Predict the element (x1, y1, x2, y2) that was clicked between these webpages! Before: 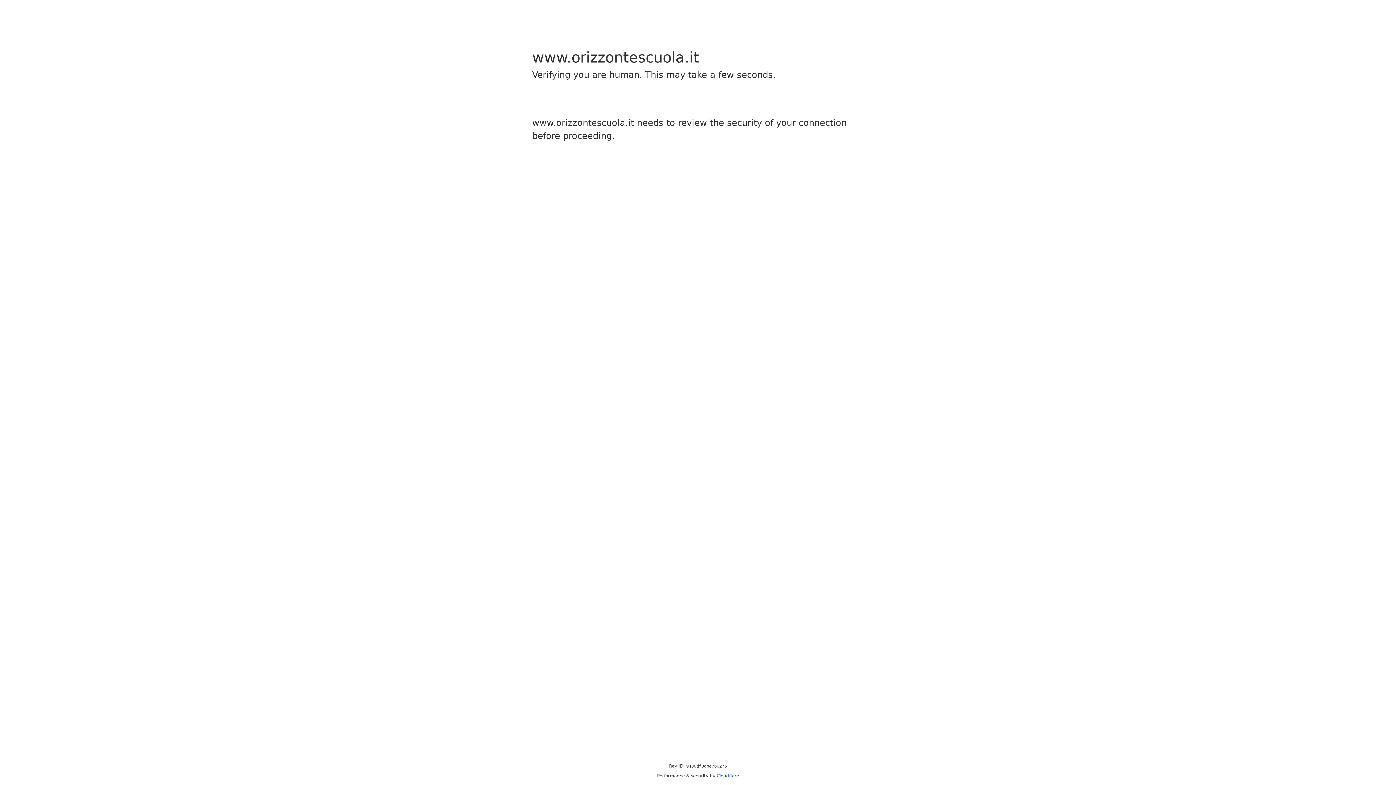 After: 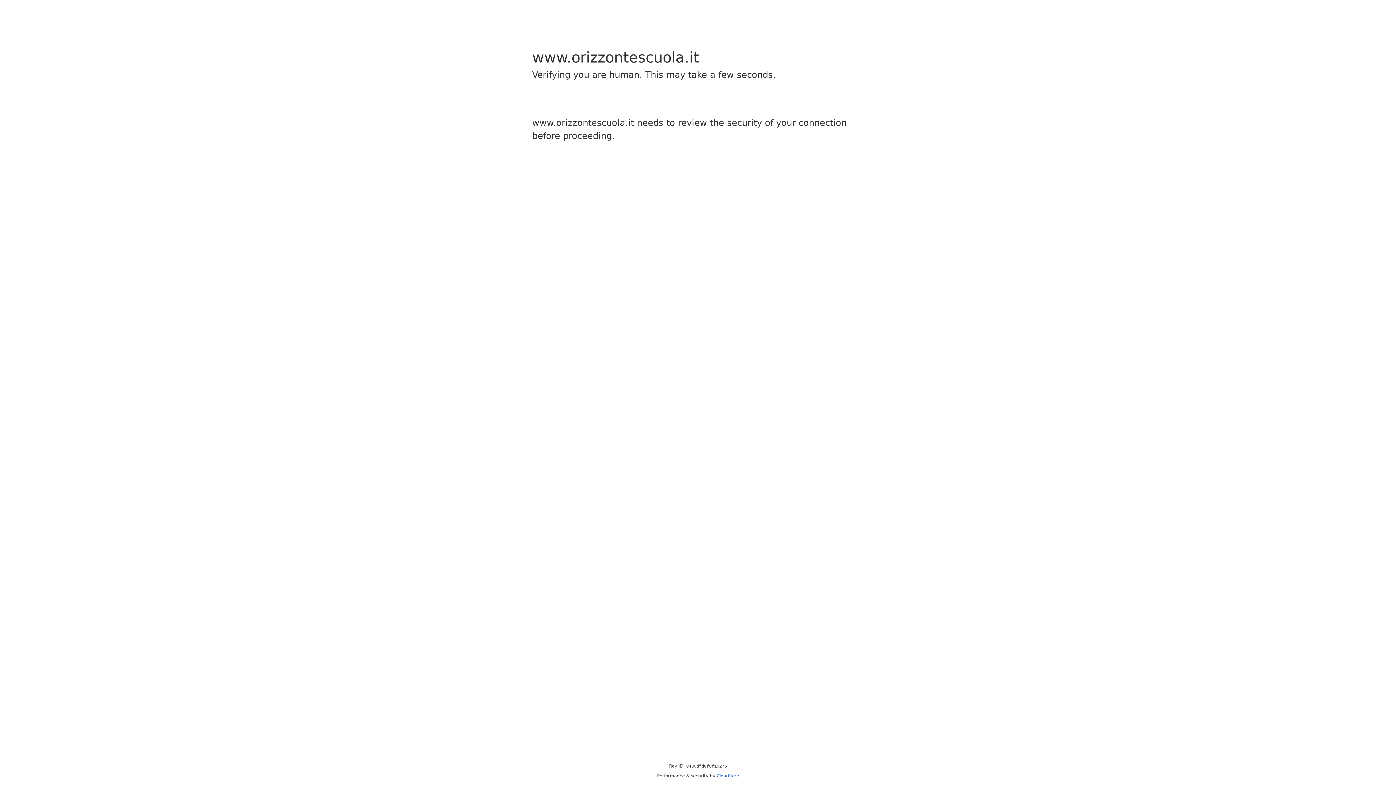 Action: bbox: (716, 773, 739, 778) label: Cloudflare